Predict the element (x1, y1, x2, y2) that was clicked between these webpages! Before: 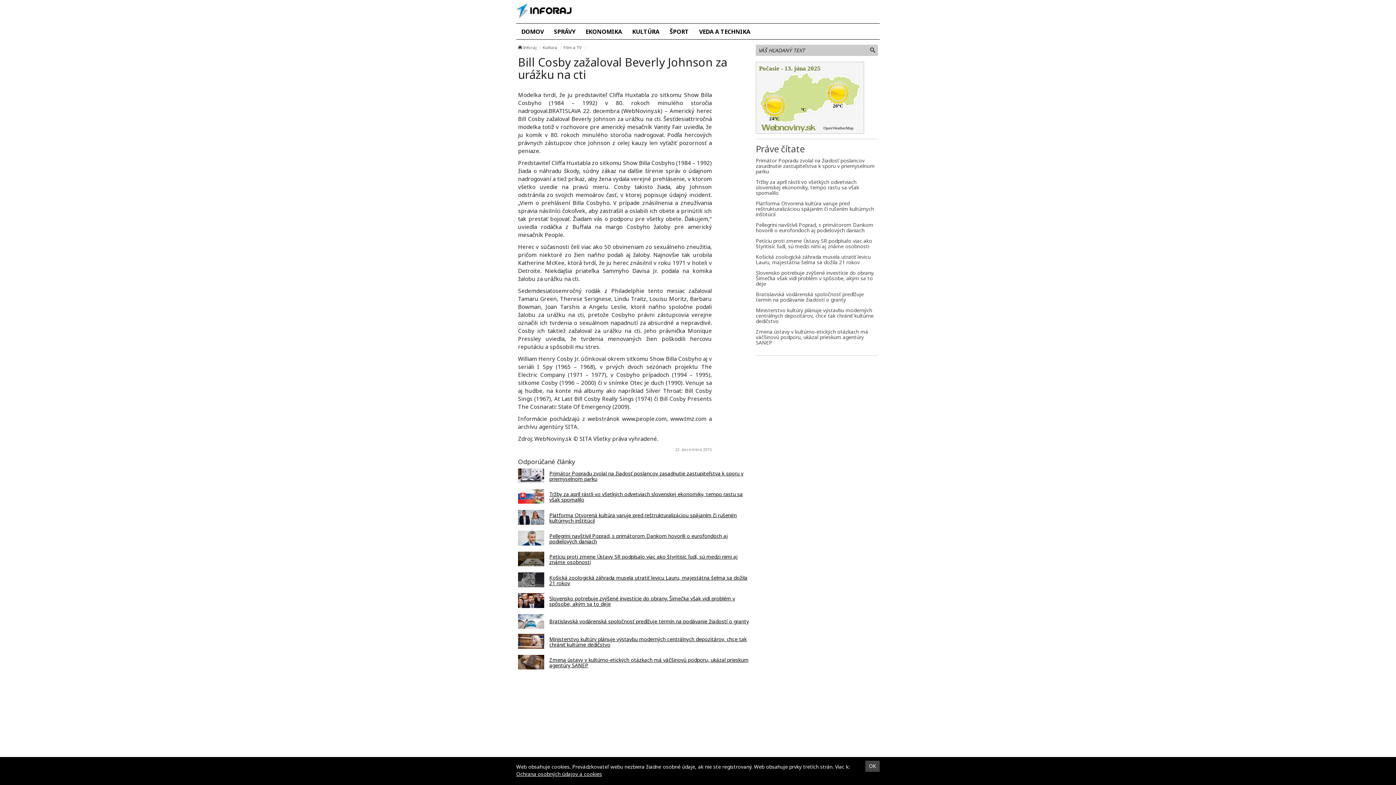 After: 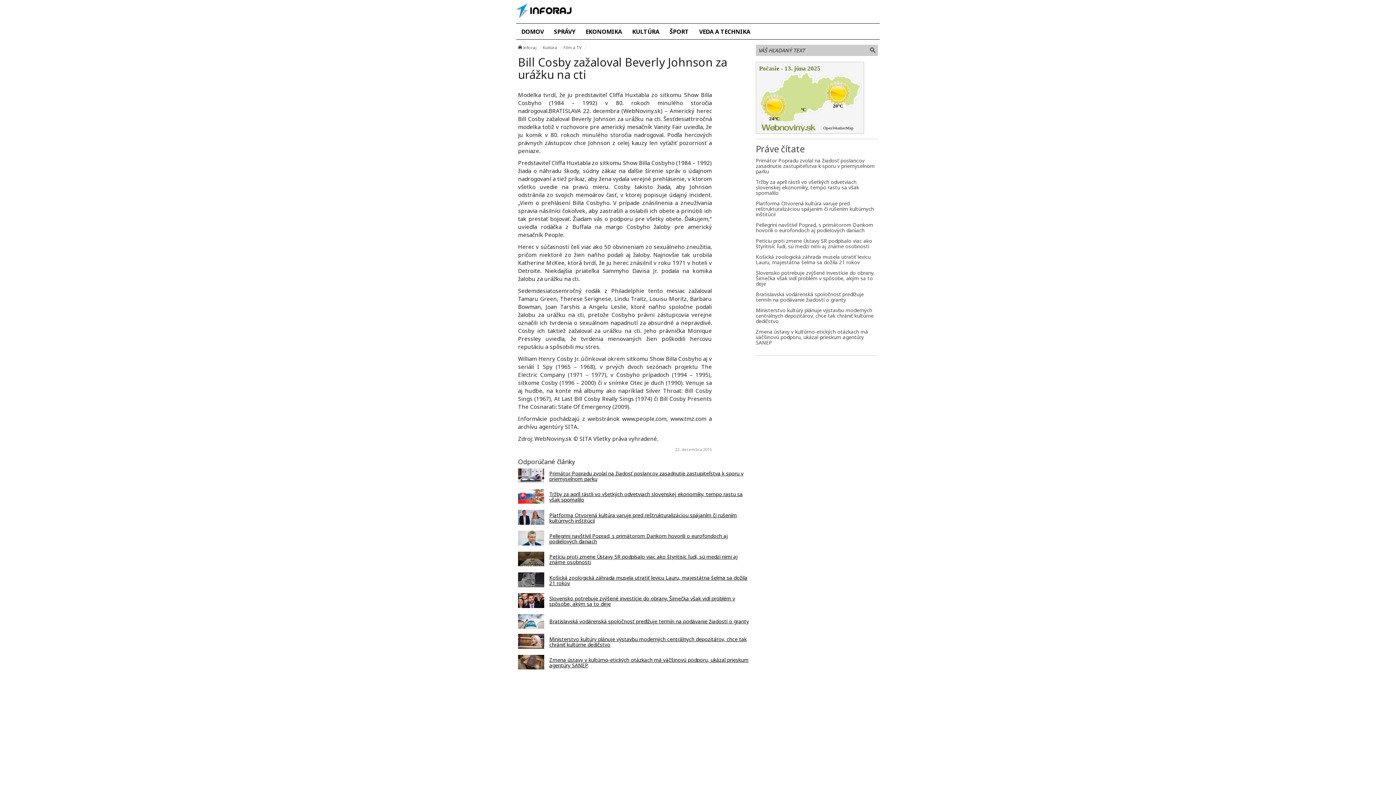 Action: bbox: (865, 761, 880, 772) label: OK